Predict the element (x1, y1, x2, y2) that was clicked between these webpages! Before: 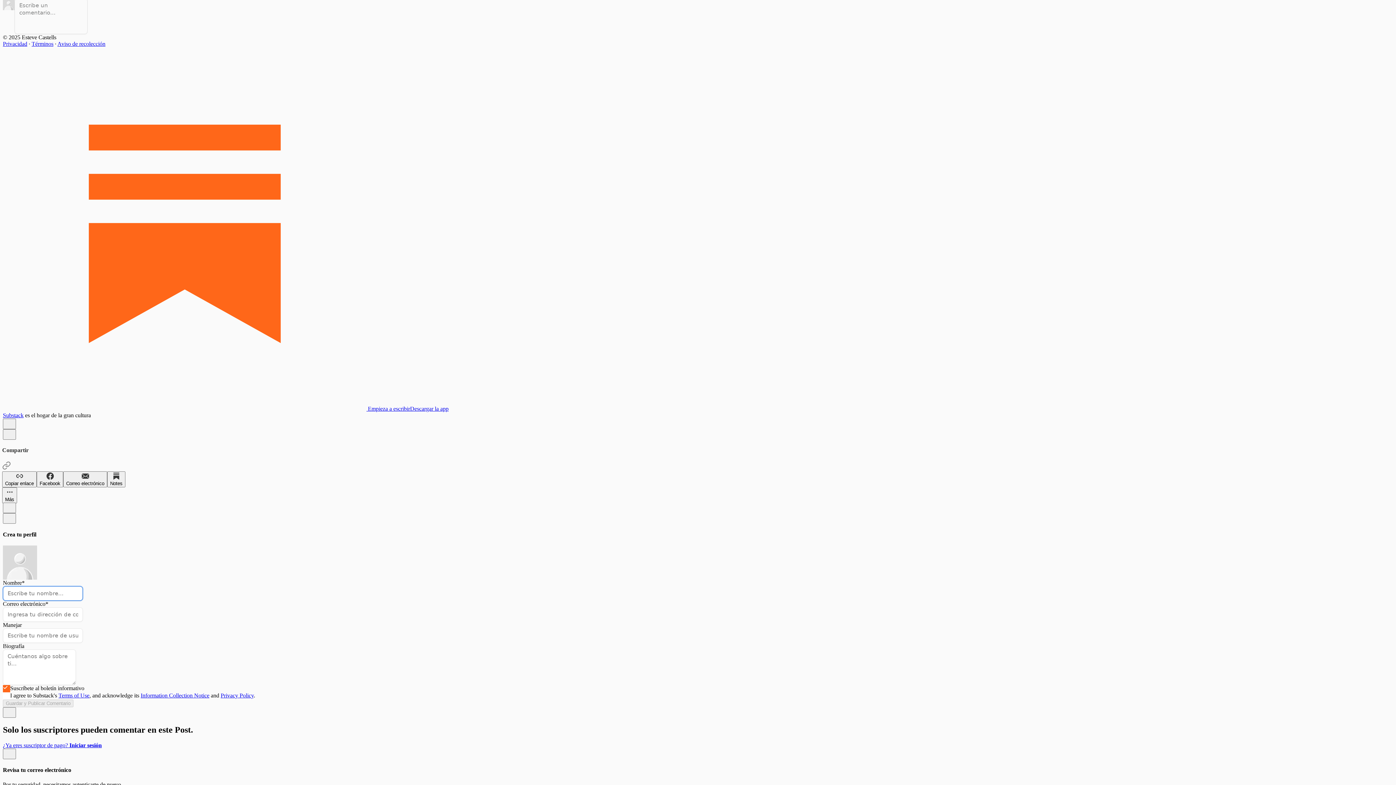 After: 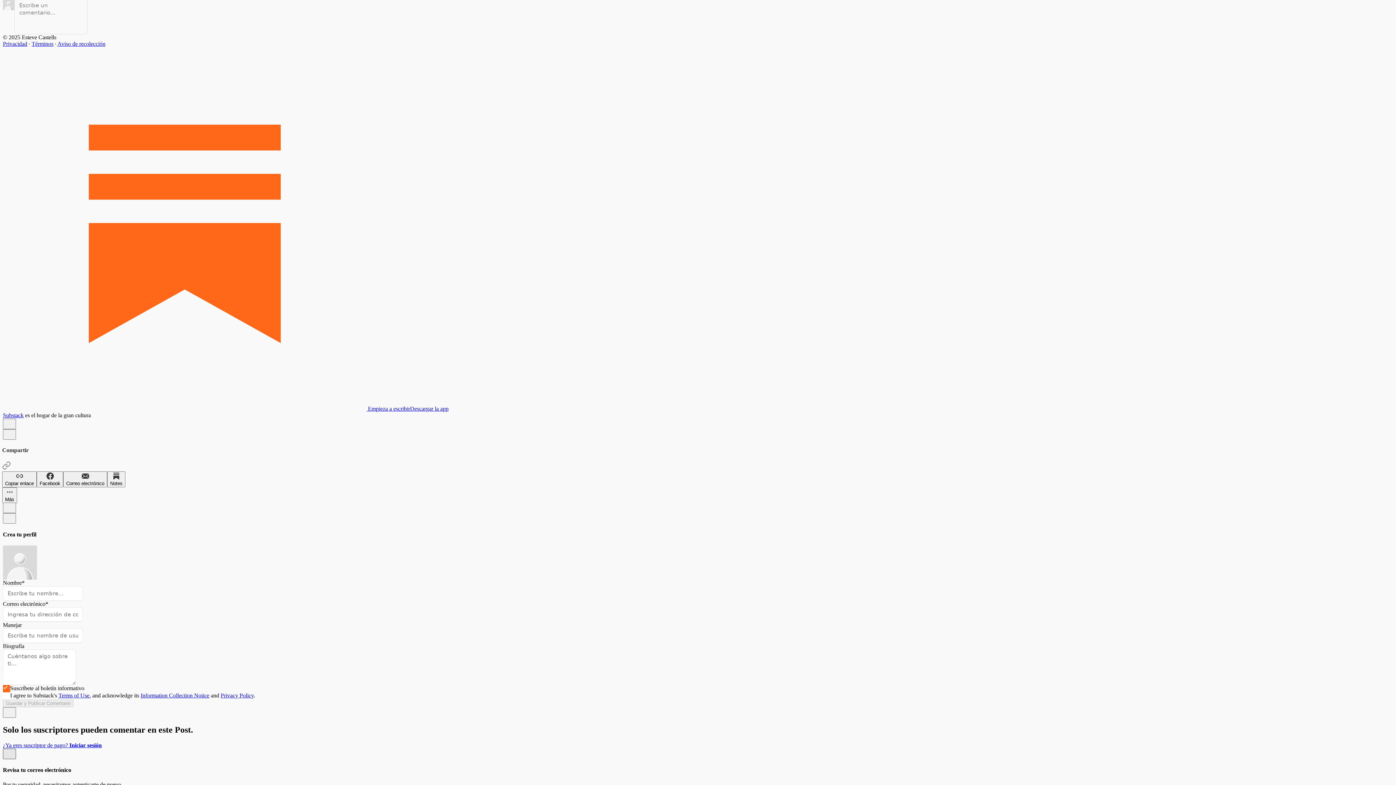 Action: label: X bbox: (2, 749, 16, 759)